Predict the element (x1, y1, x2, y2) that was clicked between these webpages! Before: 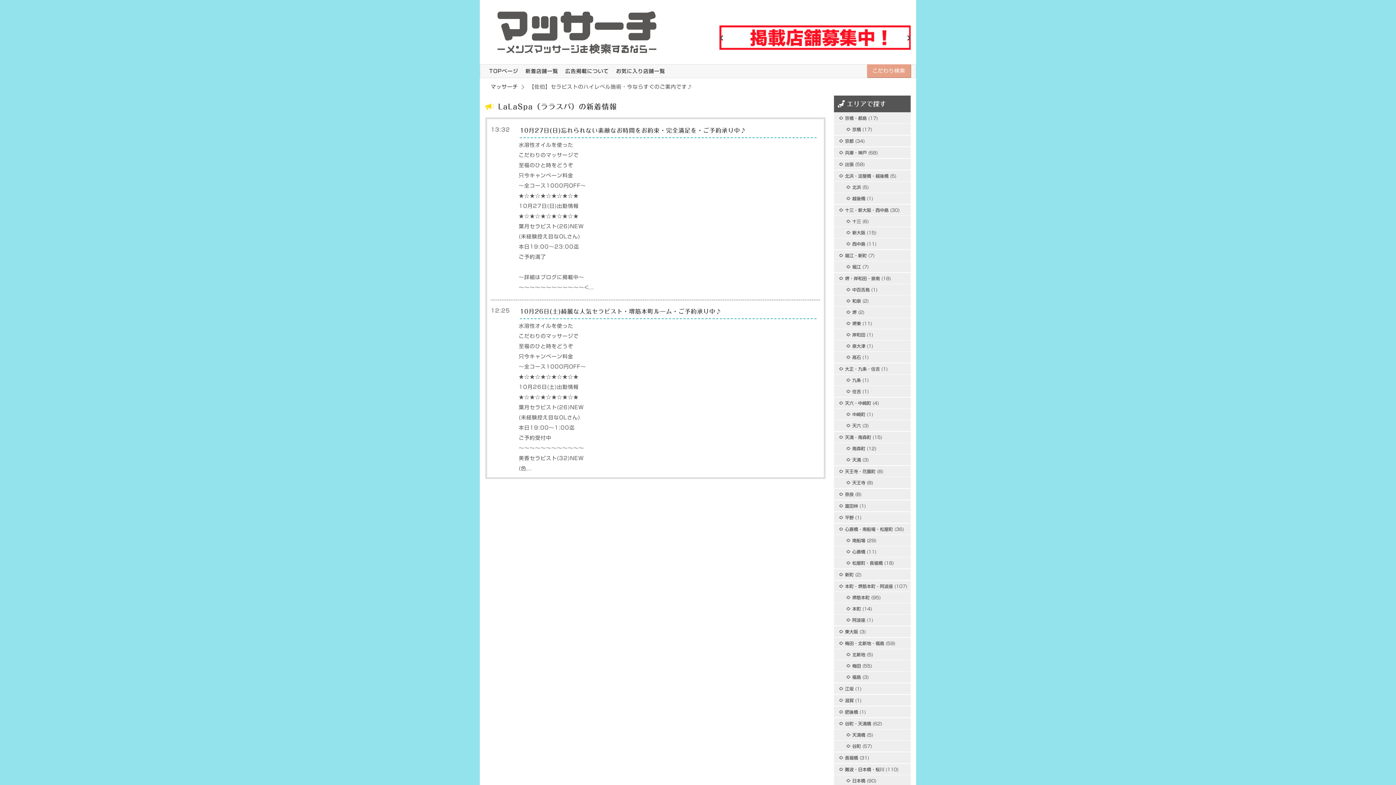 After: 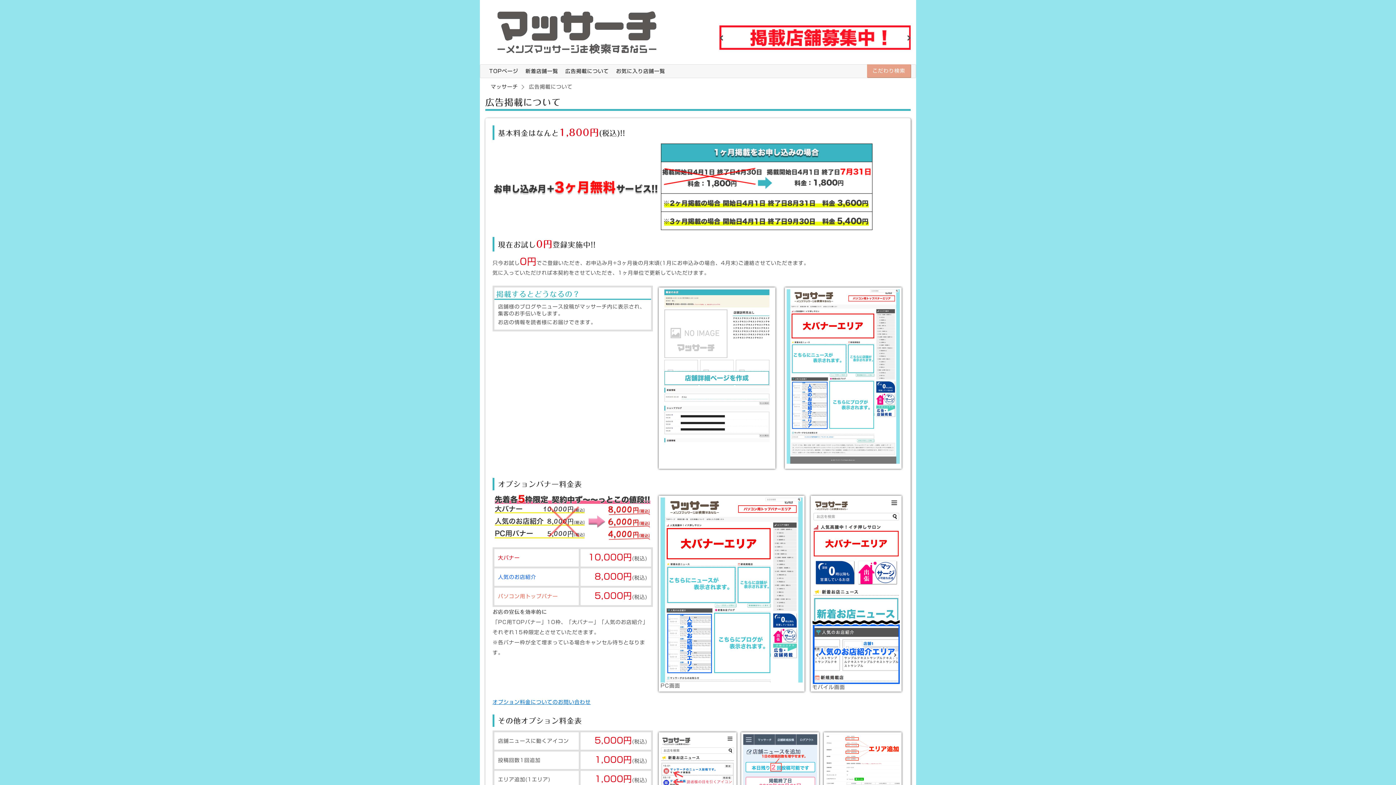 Action: bbox: (719, 25, 911, 49)